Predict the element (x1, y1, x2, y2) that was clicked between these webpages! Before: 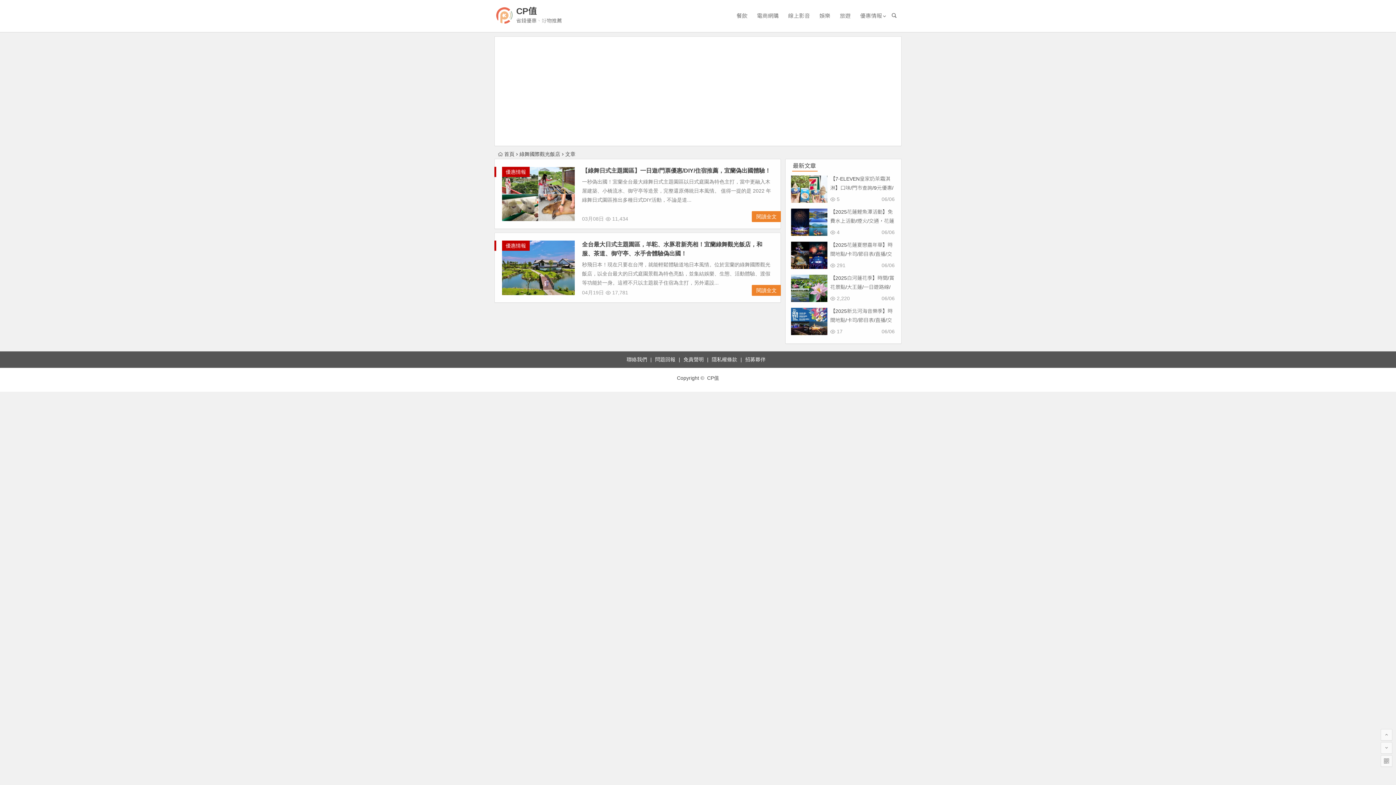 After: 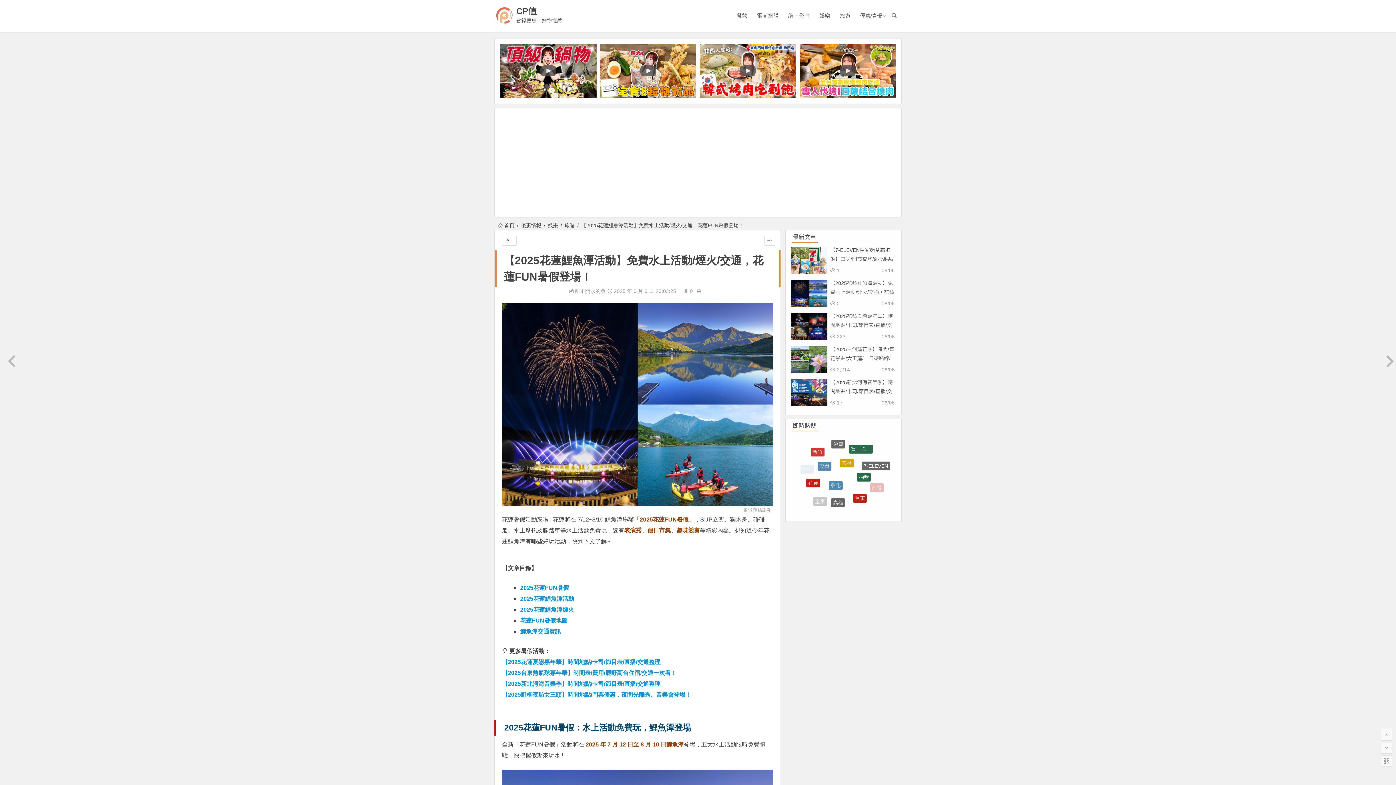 Action: label: 【2025花蓮鯉魚潭活動】免費水上活動/煙火/交通，花蓮FUN暑假登場！ bbox: (830, 209, 894, 233)